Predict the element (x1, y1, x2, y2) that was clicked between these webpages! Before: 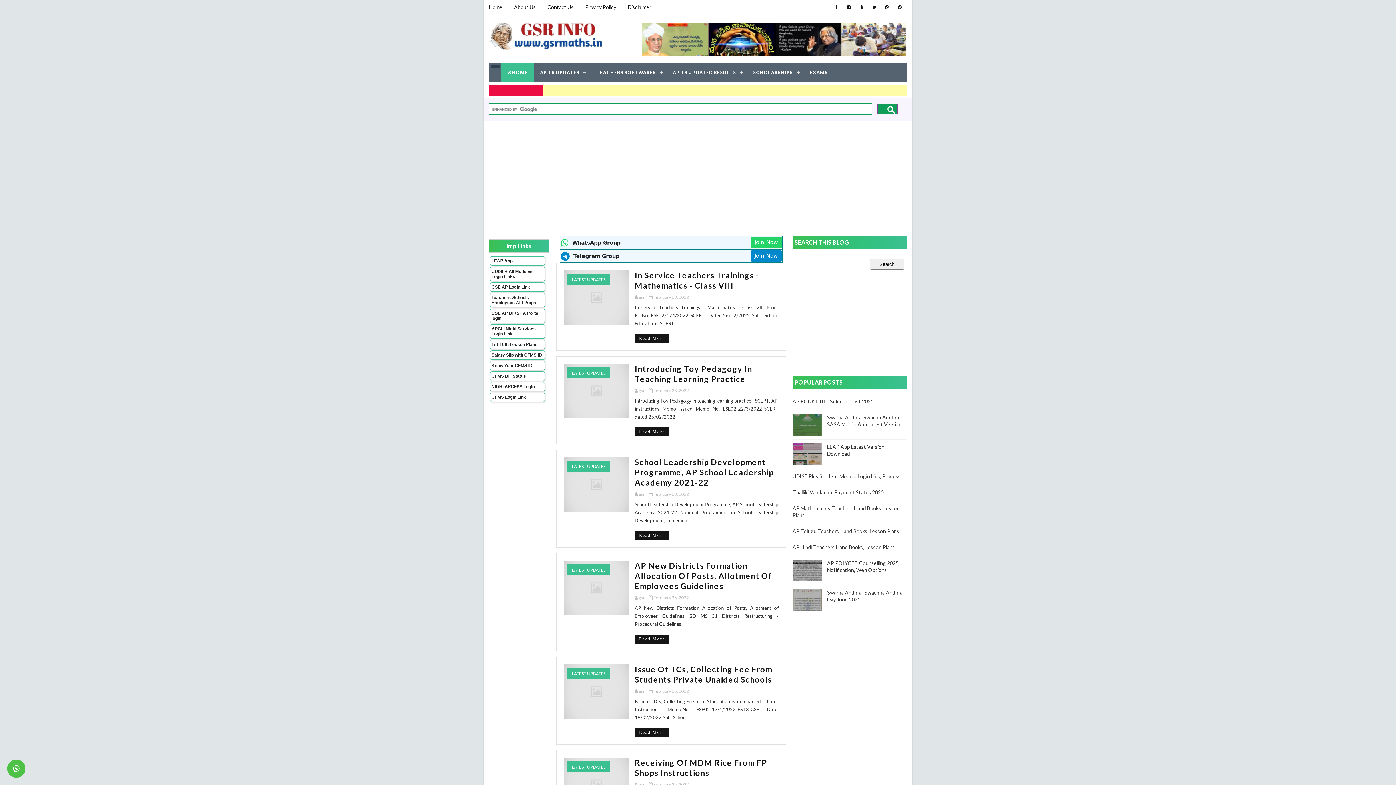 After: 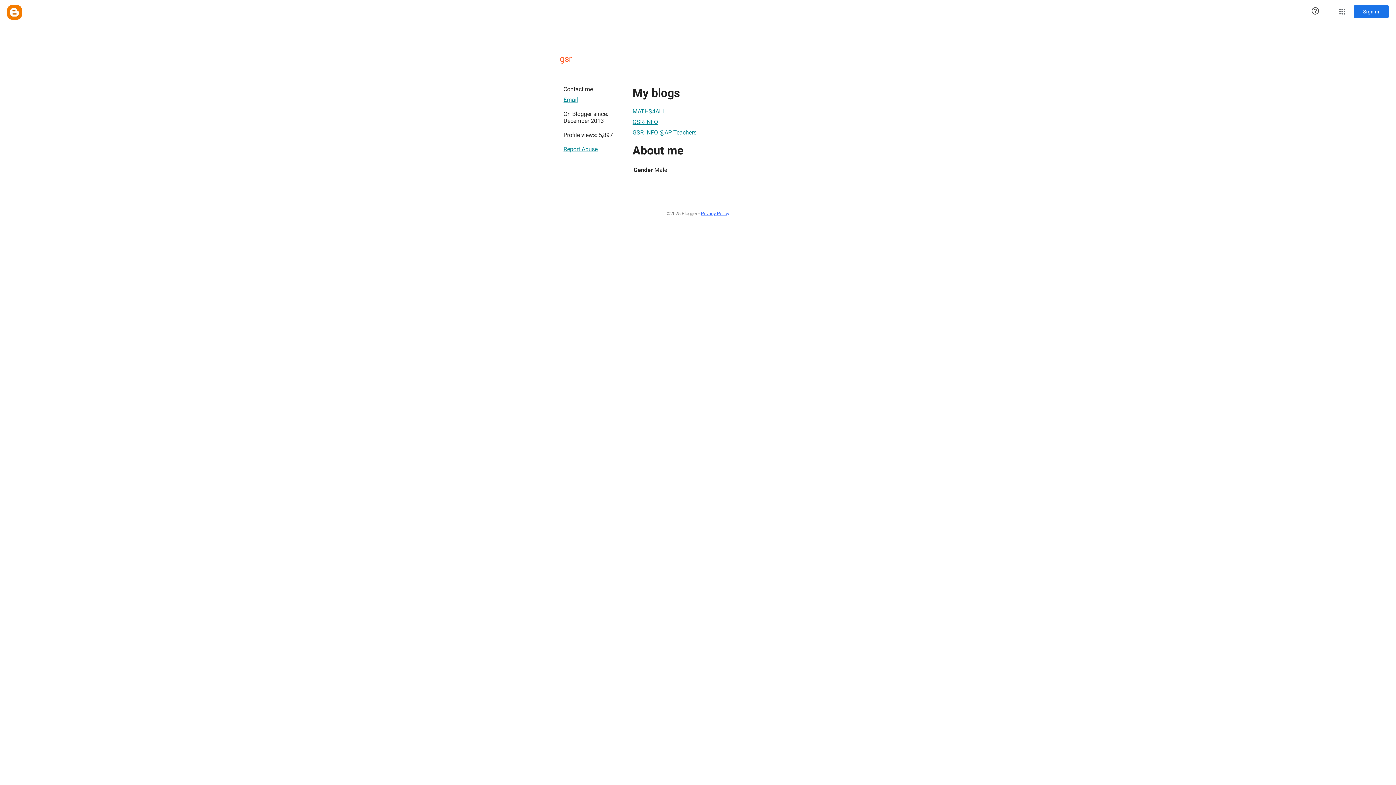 Action: label: gsr bbox: (638, 782, 645, 787)